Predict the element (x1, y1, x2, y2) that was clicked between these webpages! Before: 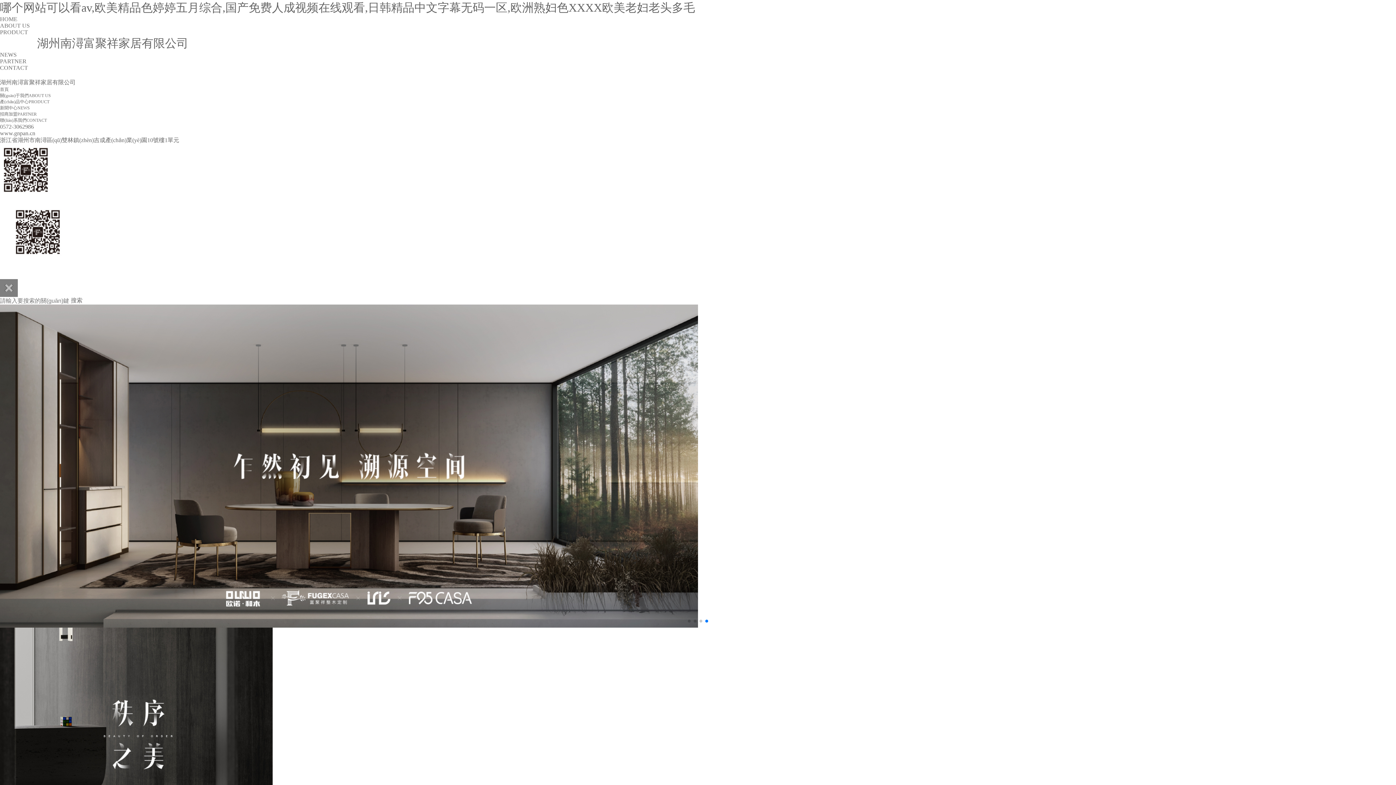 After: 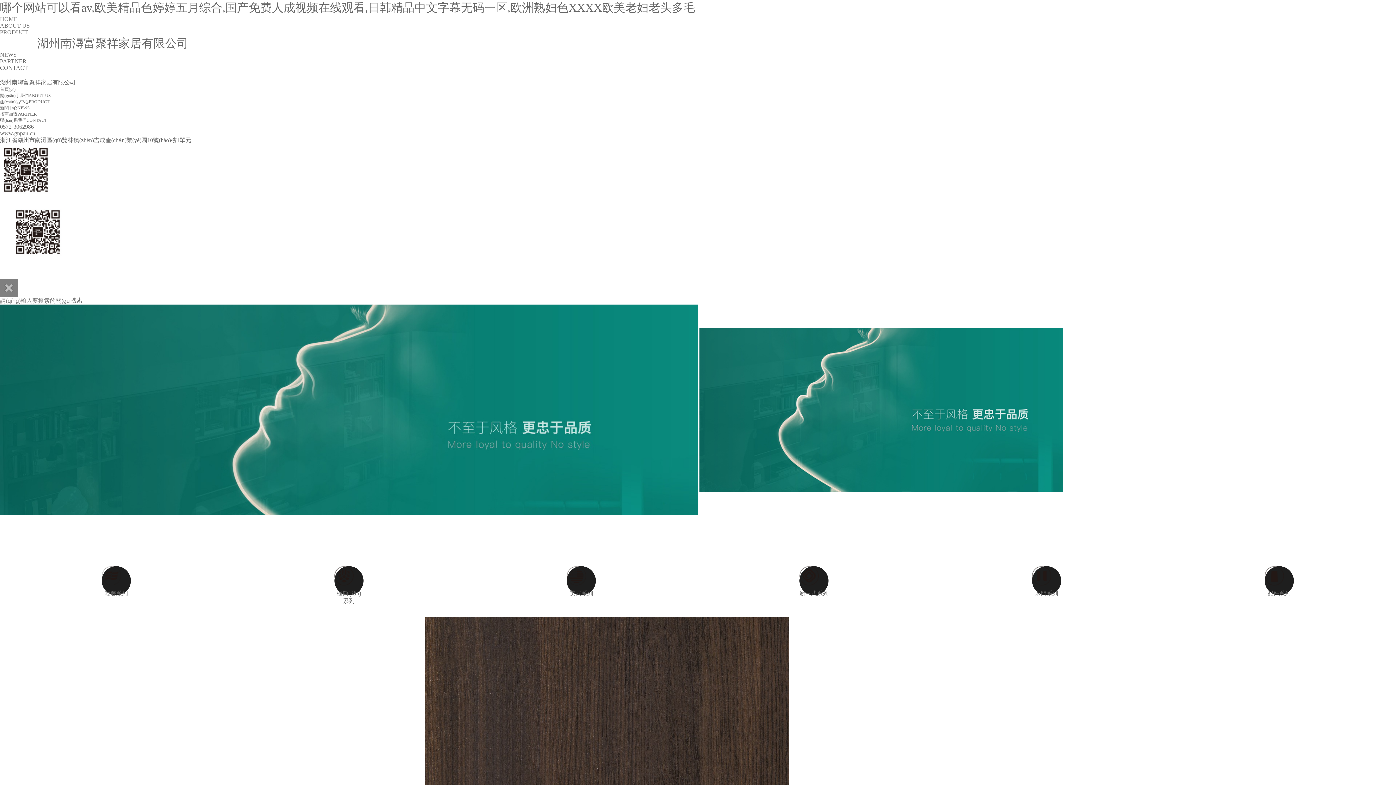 Action: label: 產(chǎn)品中心PRODUCT bbox: (0, 99, 49, 104)